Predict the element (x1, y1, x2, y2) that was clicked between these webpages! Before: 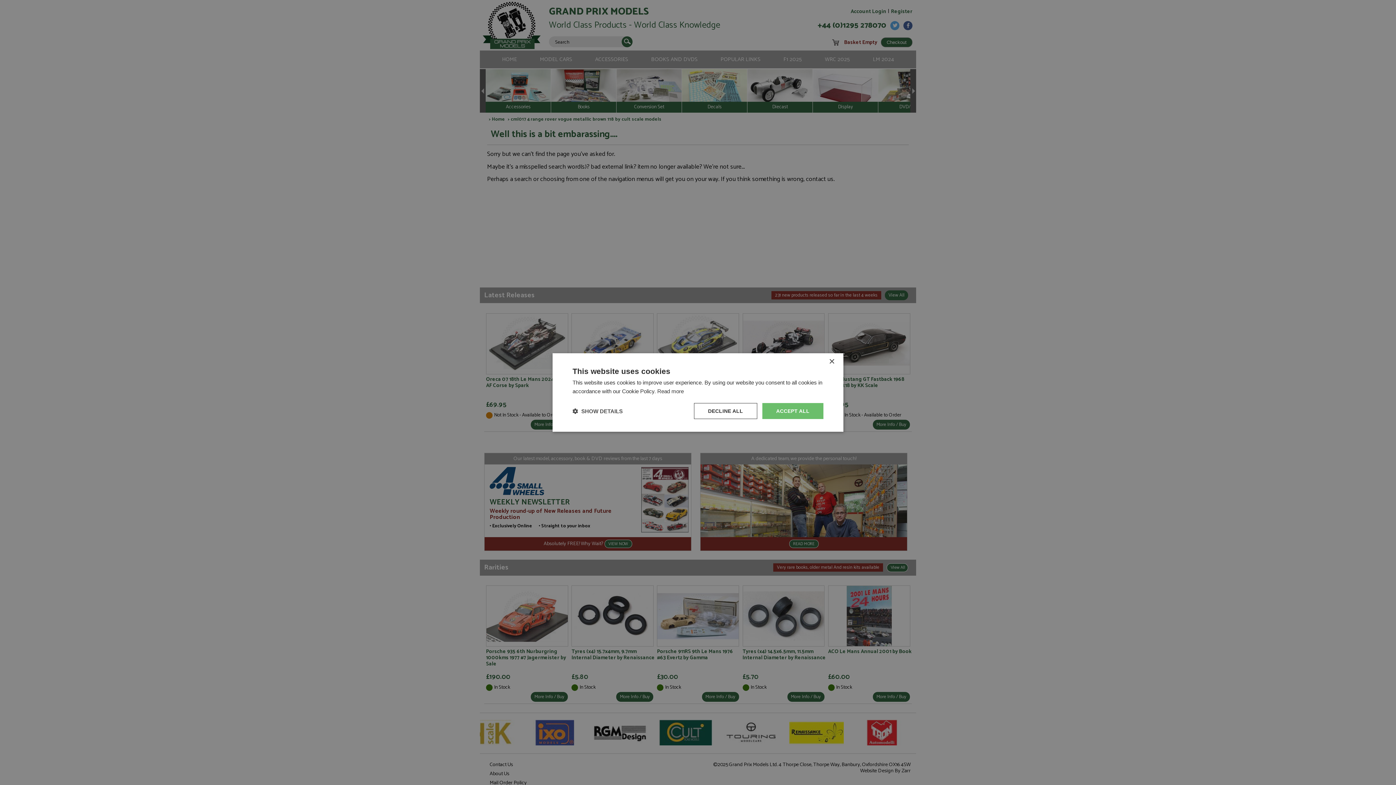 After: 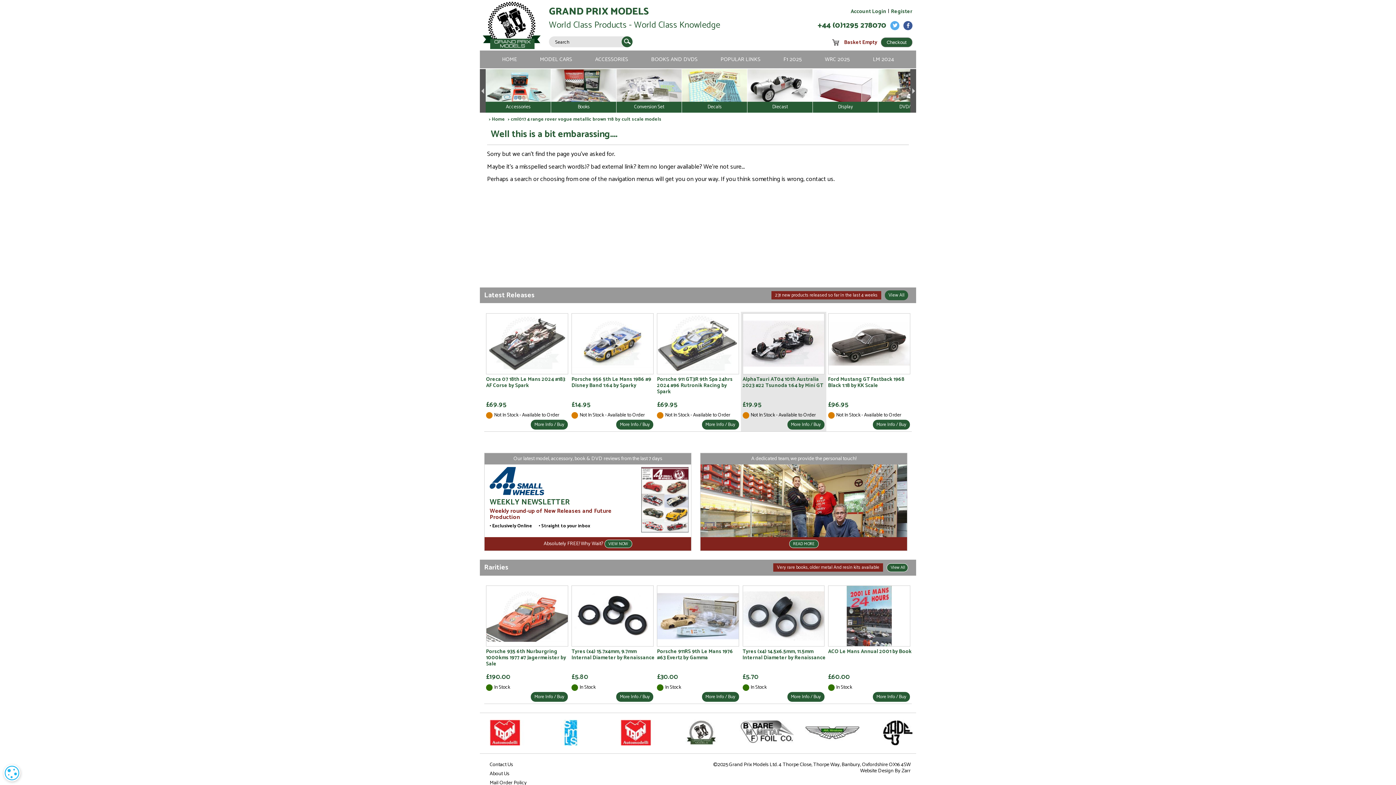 Action: label: ACCEPT ALL bbox: (762, 403, 823, 419)